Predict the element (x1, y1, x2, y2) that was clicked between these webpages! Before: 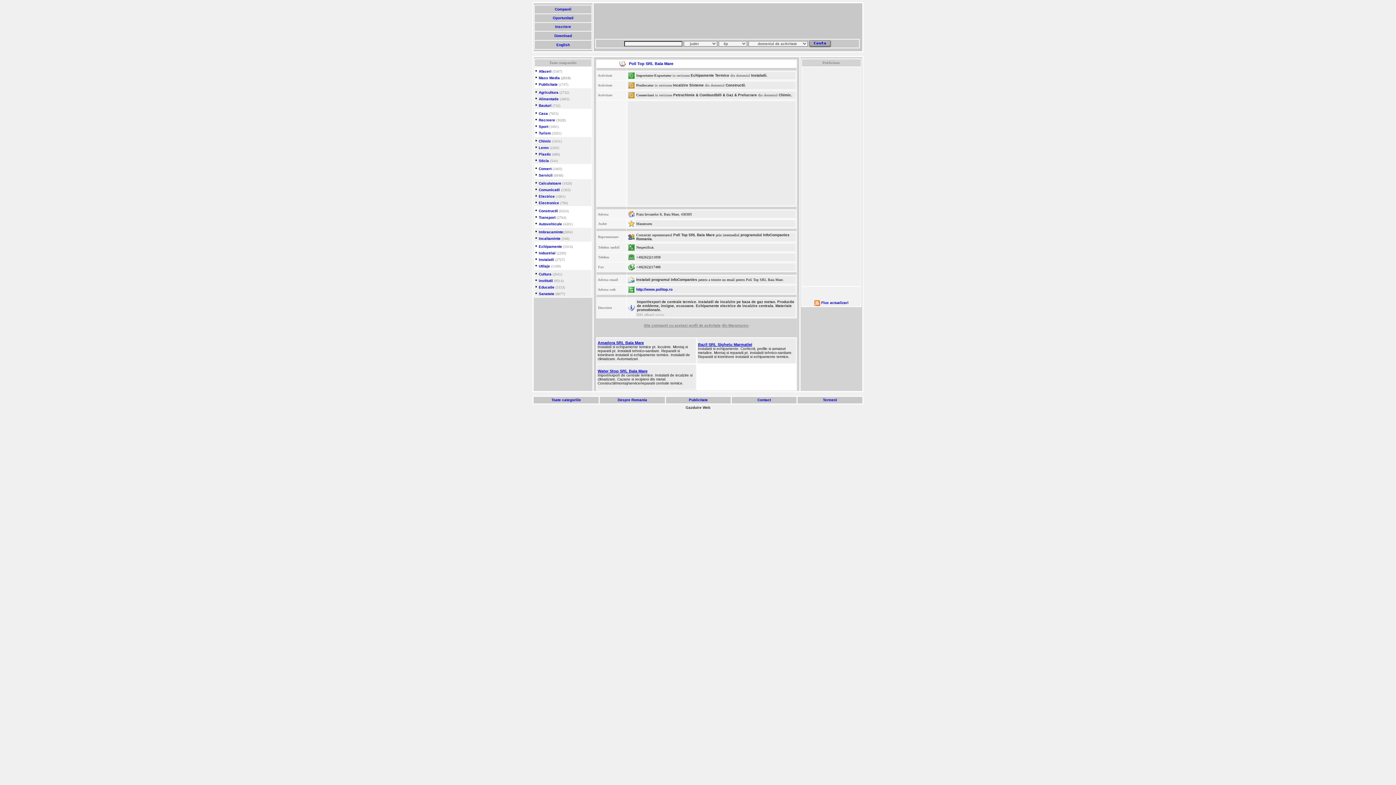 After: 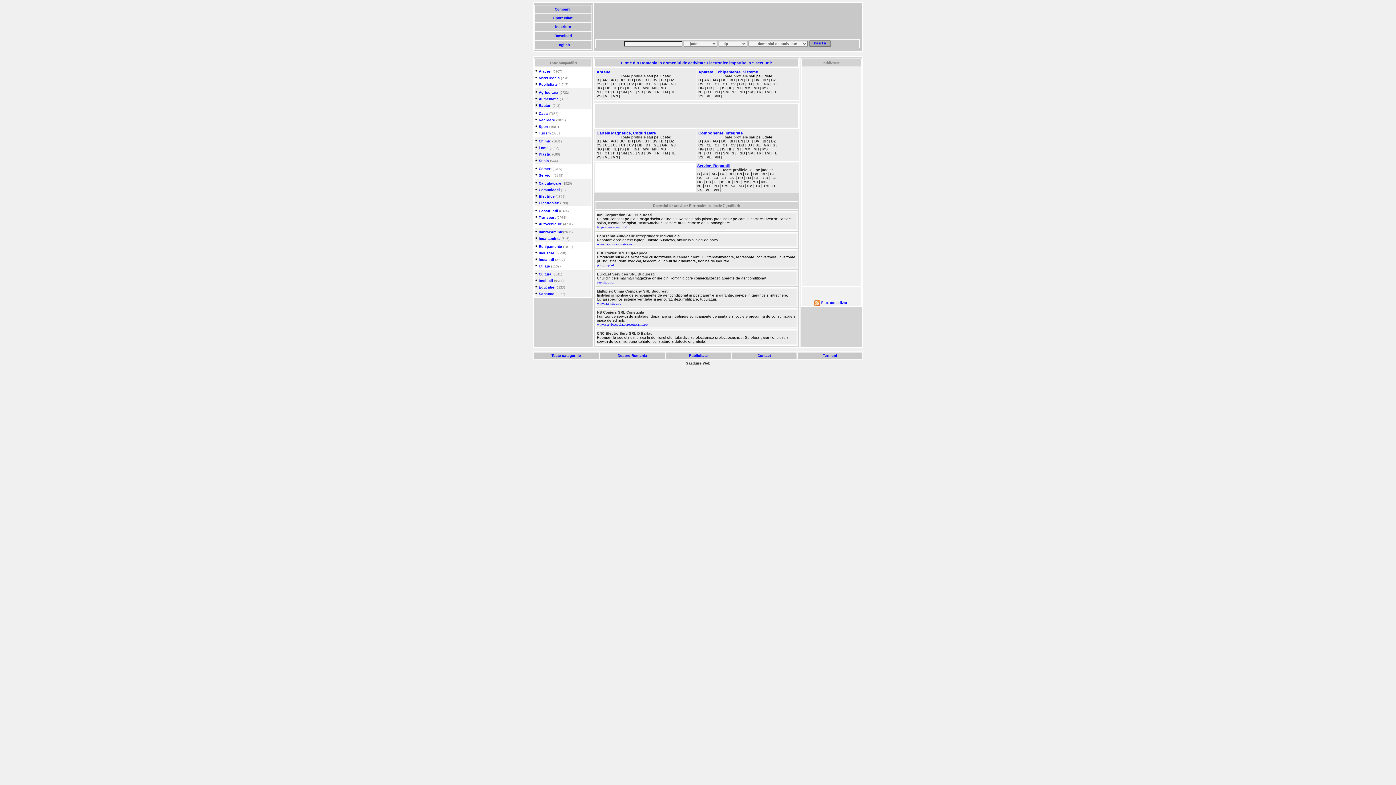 Action: bbox: (538, 201, 559, 205) label: Electronice